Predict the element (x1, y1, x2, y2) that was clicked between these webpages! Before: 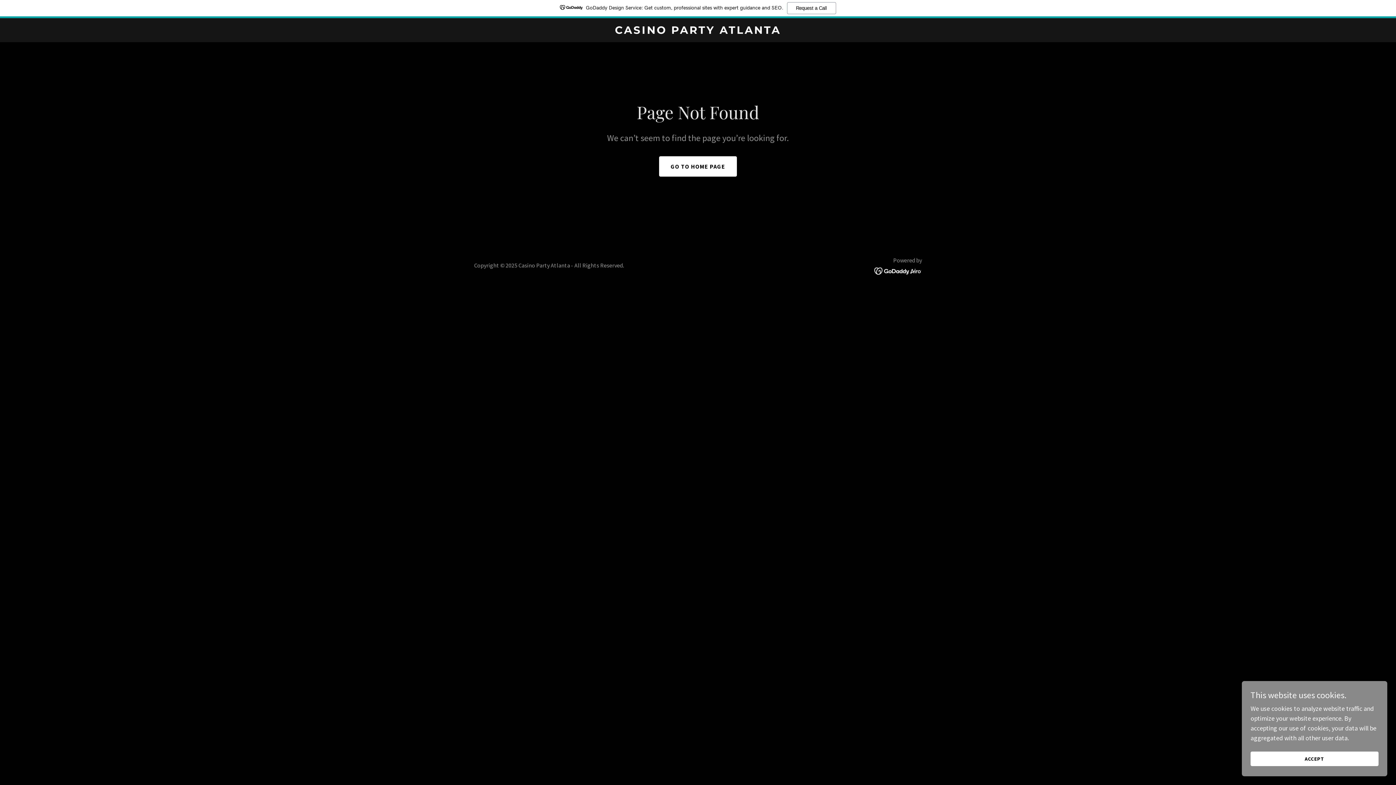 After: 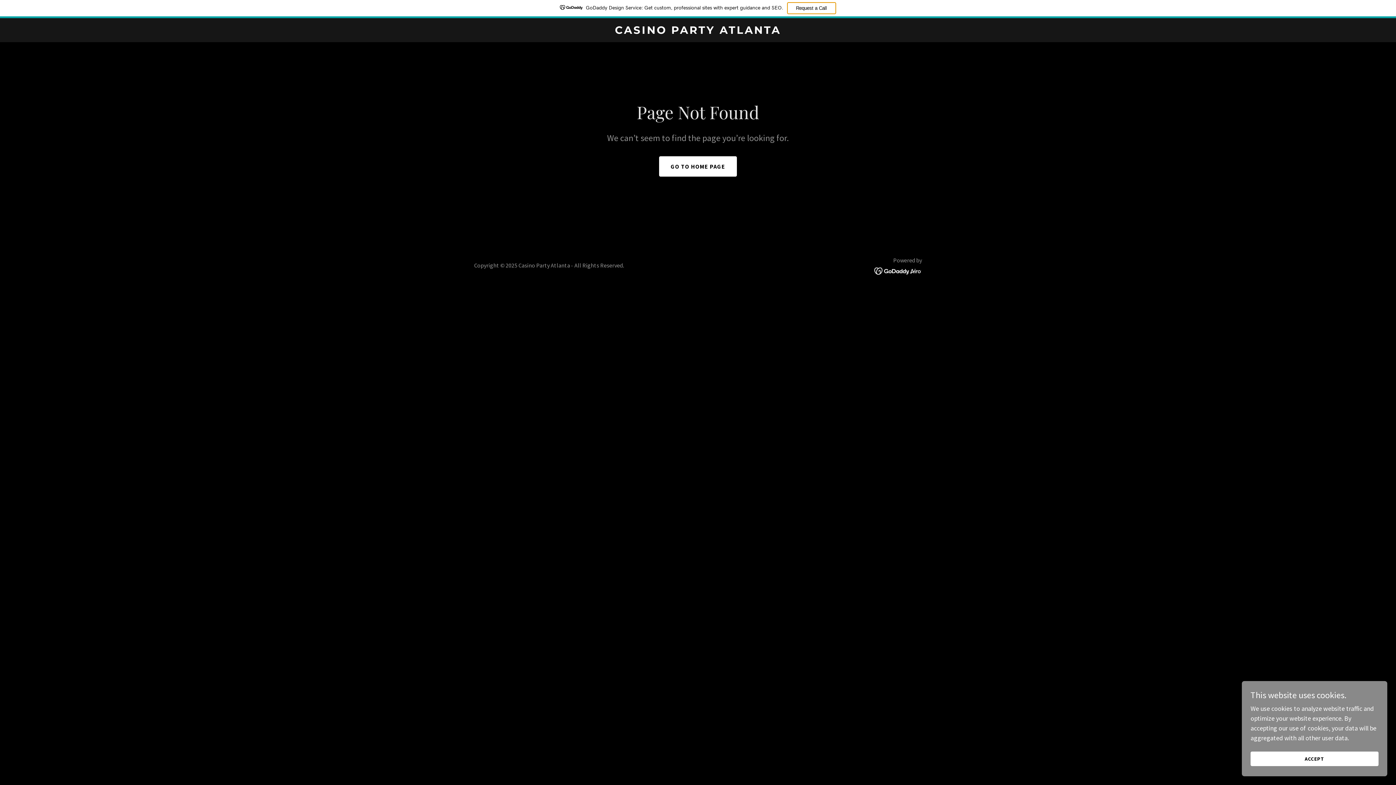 Action: label: Request a Call bbox: (787, 2, 836, 14)